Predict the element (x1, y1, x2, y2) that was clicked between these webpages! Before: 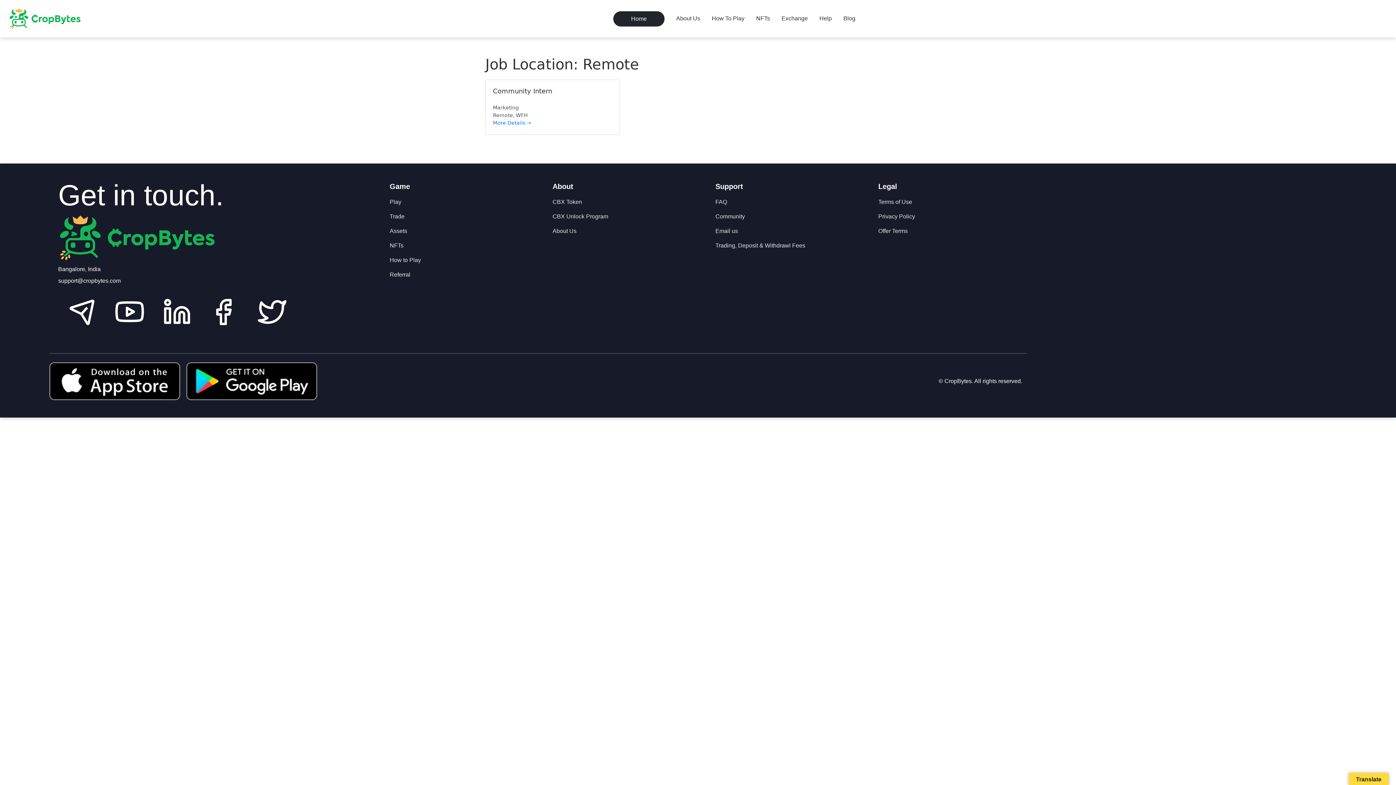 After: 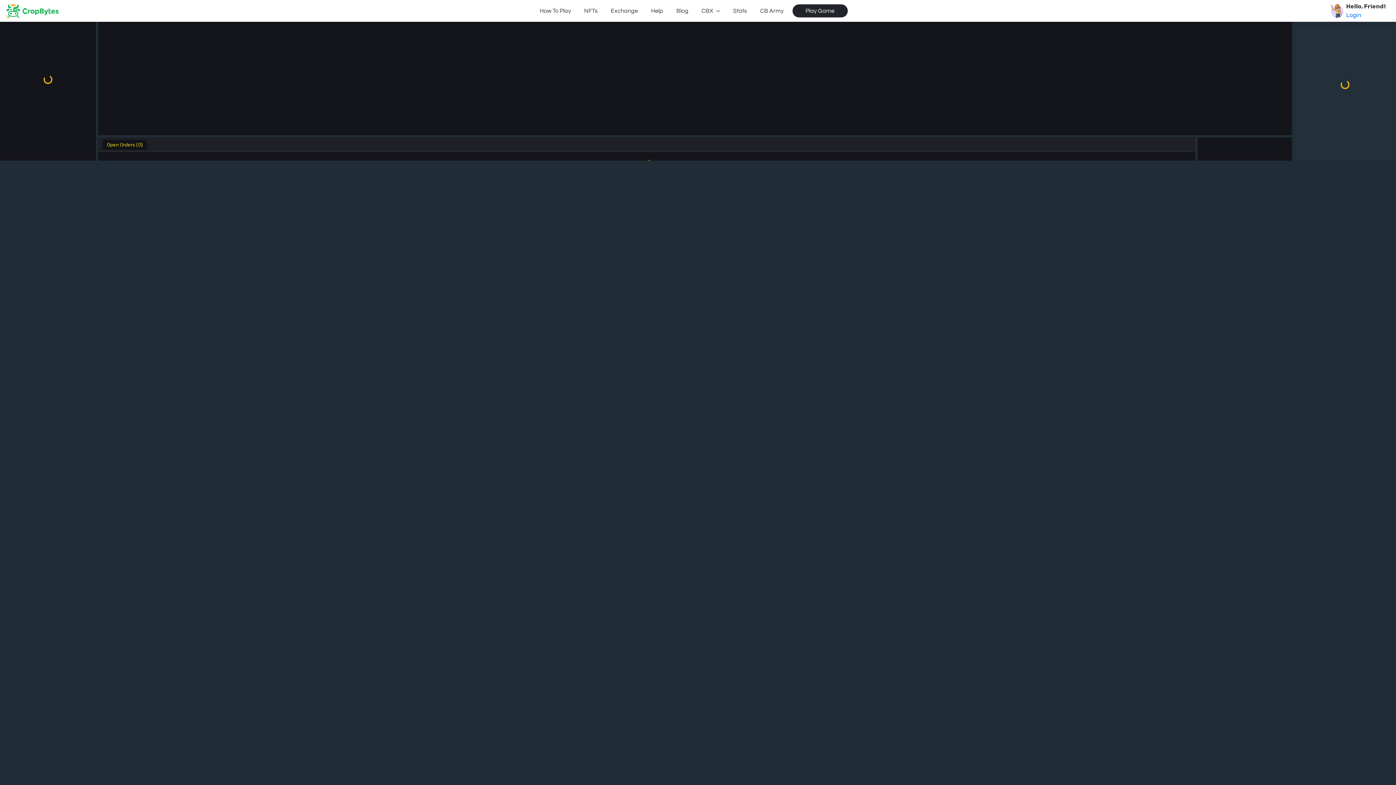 Action: label: Trade bbox: (384, 209, 410, 224)